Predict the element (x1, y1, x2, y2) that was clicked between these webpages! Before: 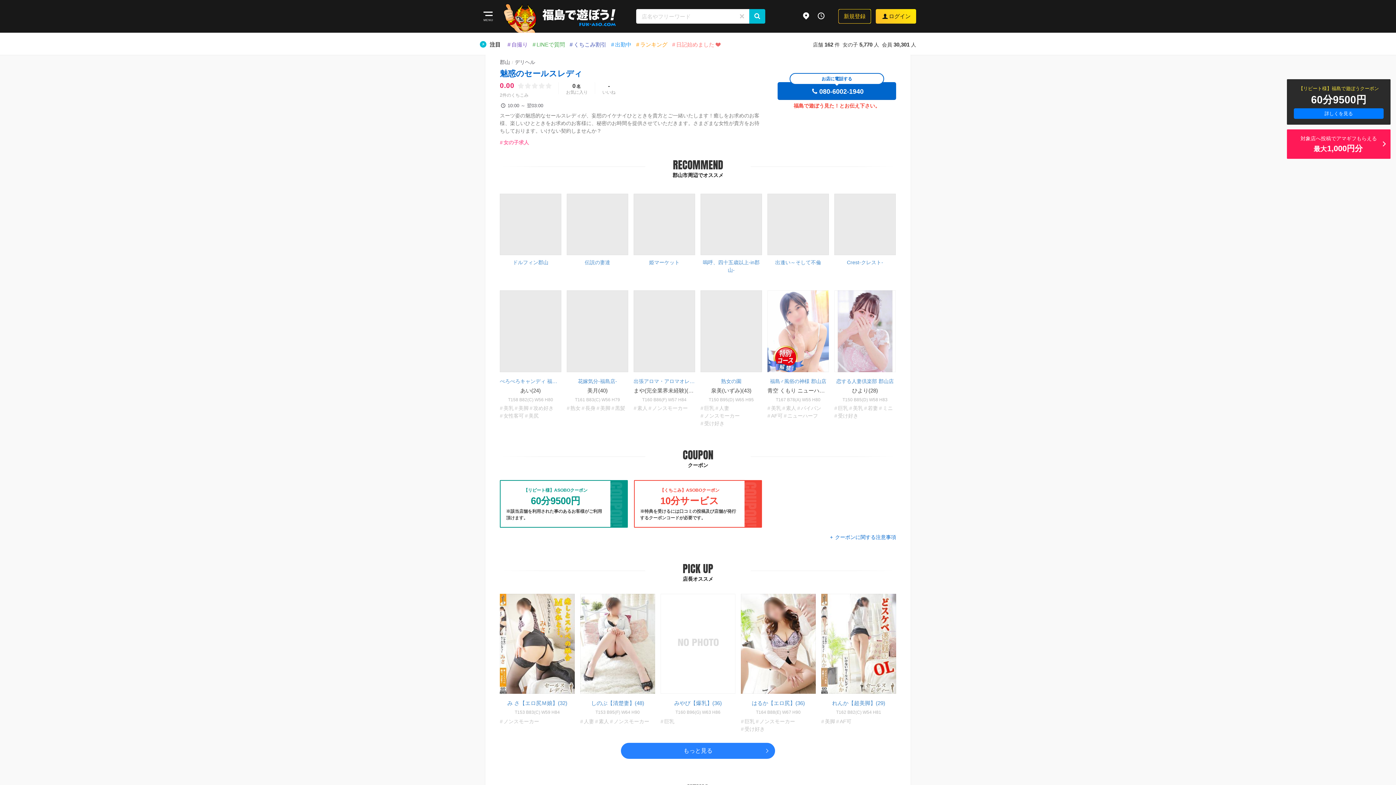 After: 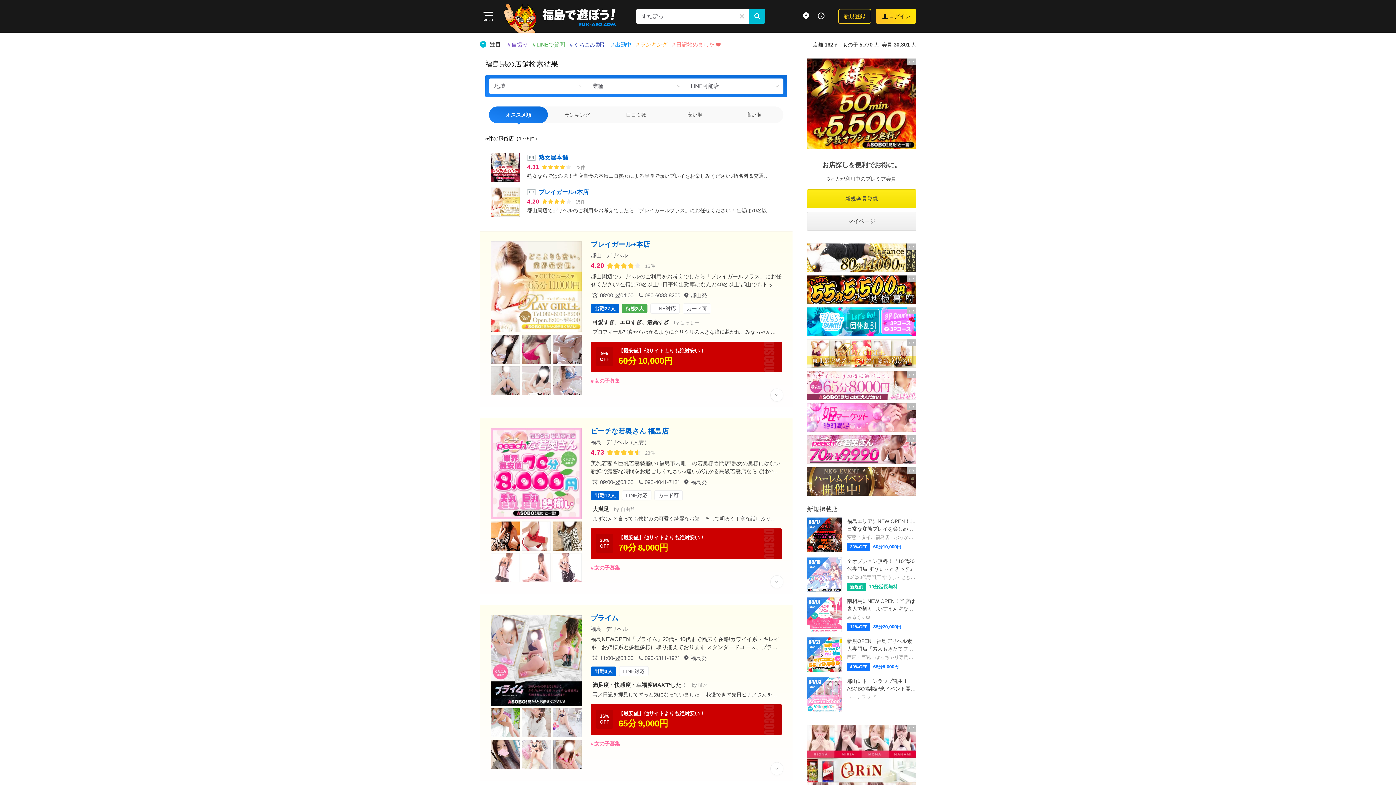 Action: bbox: (536, 40, 566, 49) label: LINEで質問